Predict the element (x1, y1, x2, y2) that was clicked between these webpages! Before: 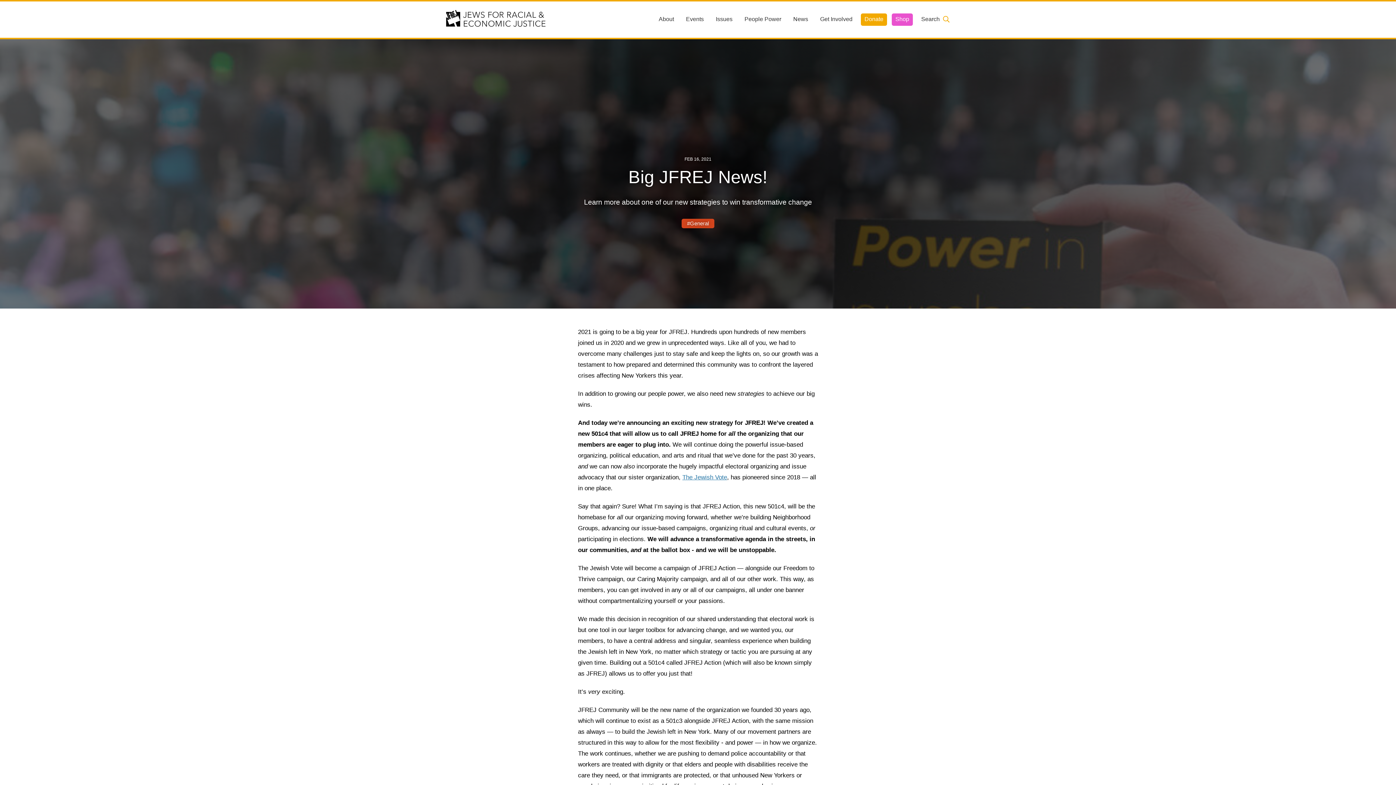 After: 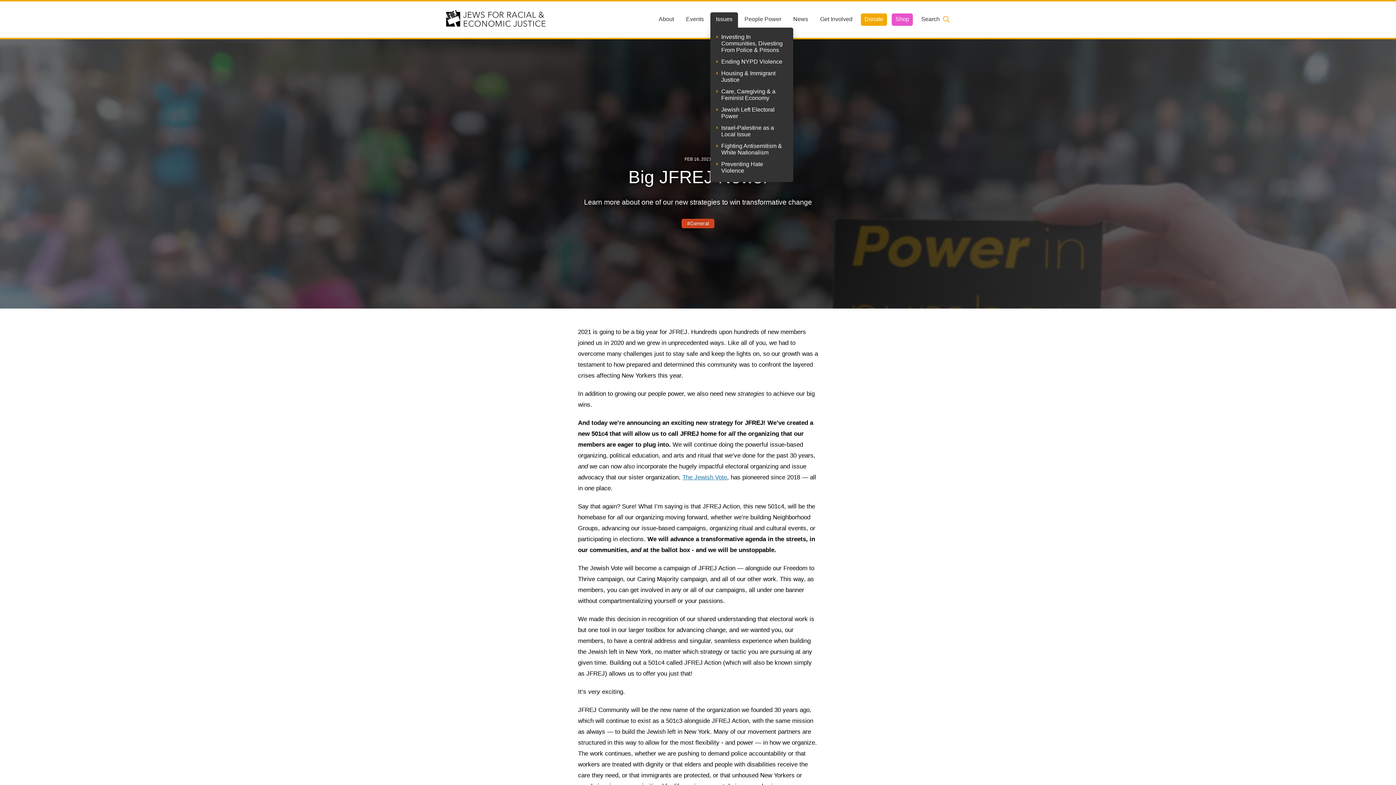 Action: label: Issues bbox: (710, 12, 738, 27)